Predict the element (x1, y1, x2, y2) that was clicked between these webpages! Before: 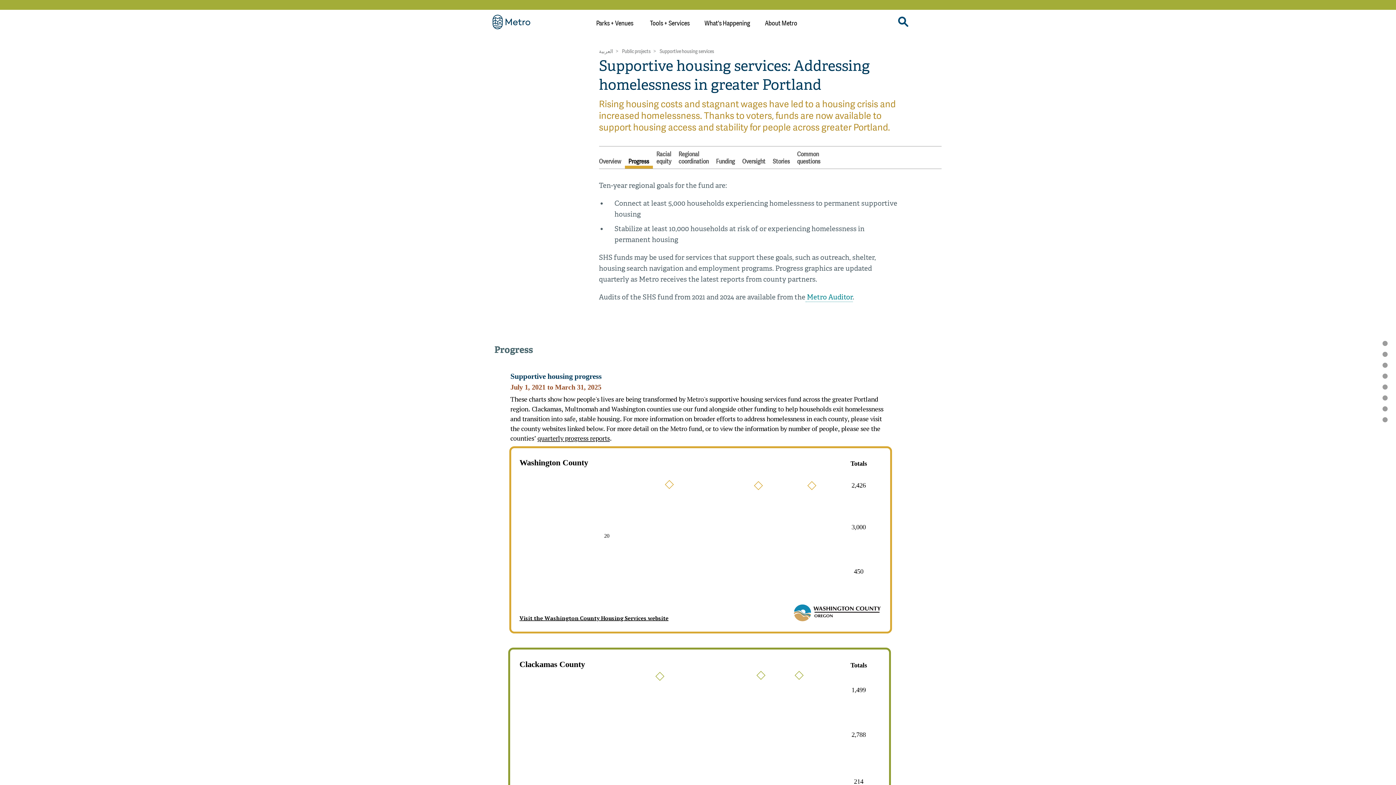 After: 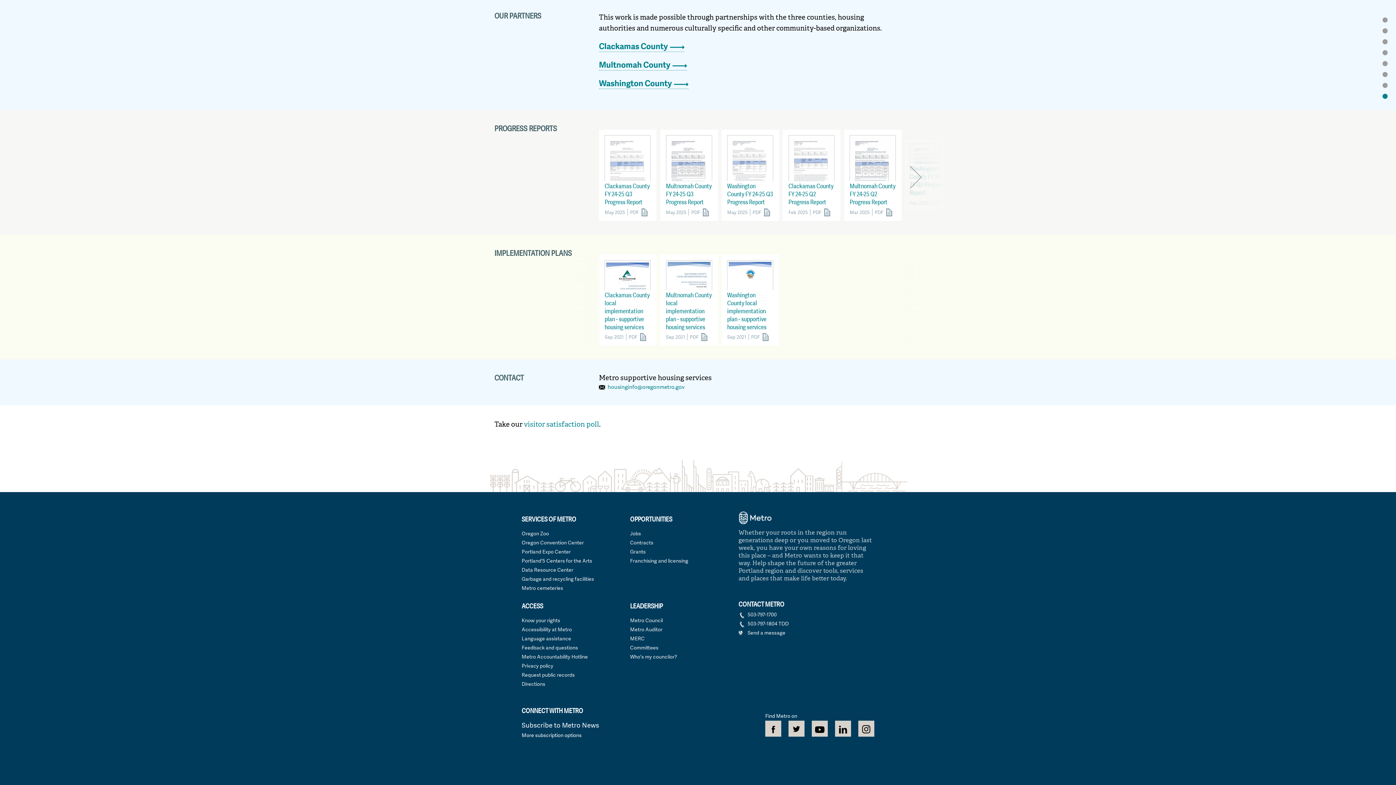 Action: label: PROGRESS REPORTS bbox: (1380, 381, 1390, 392)